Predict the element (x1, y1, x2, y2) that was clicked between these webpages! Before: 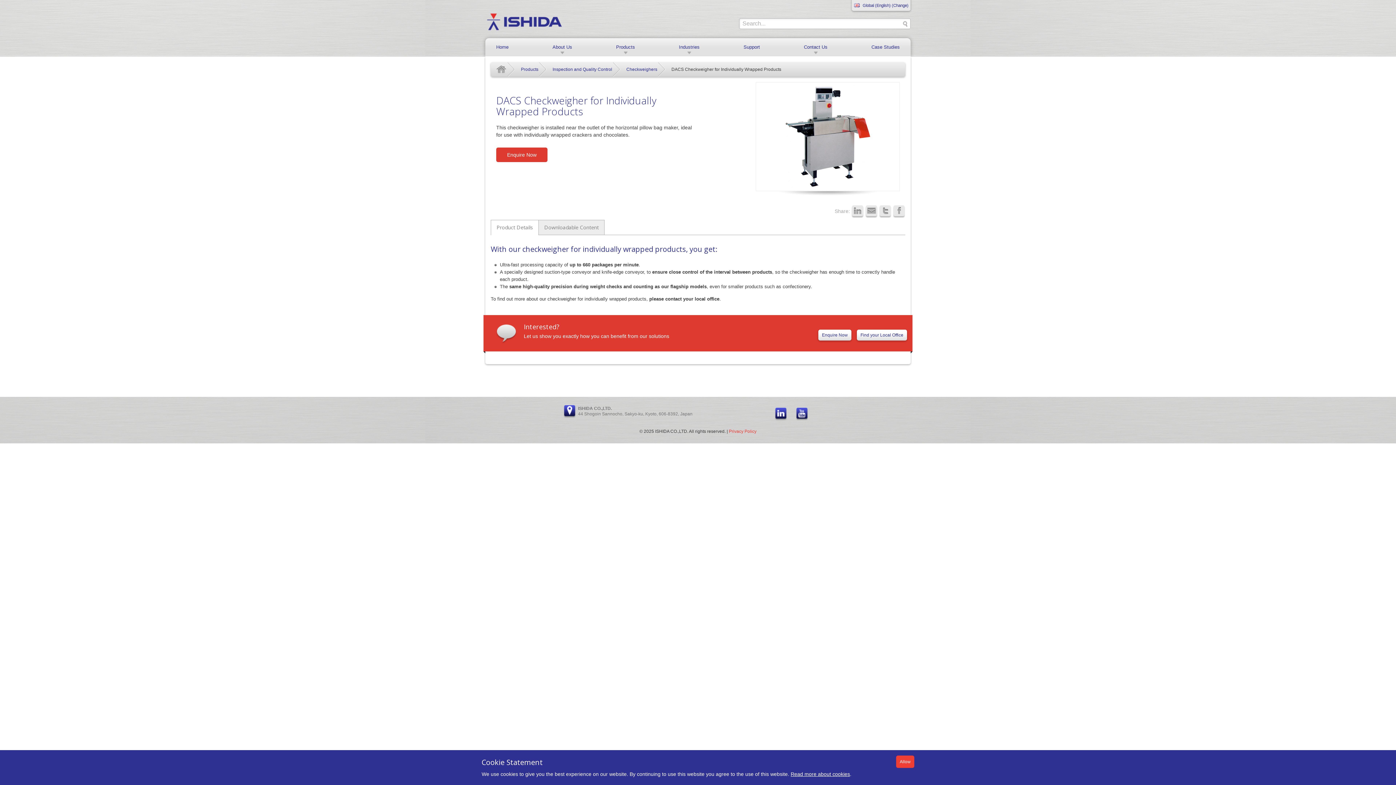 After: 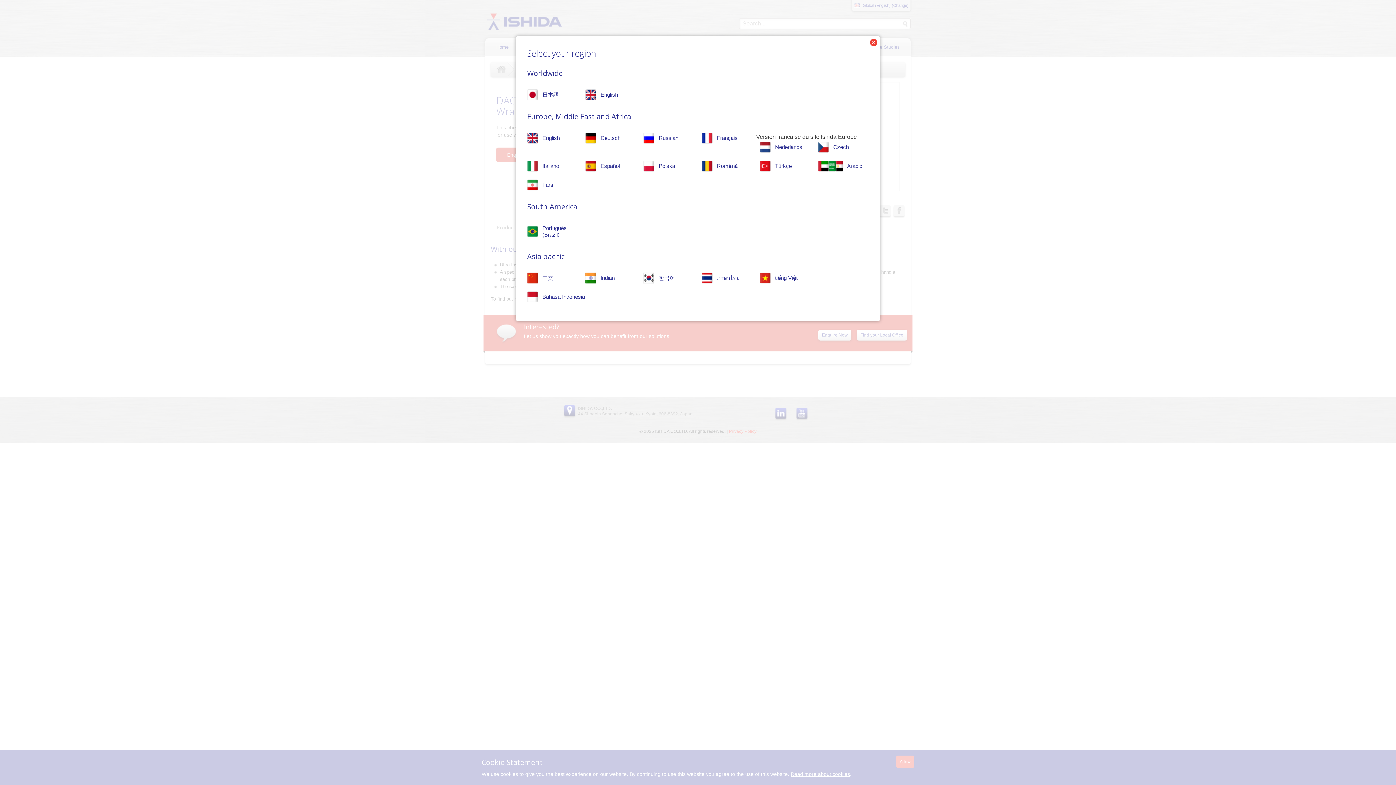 Action: label: Global (English) (Change) bbox: (852, 0, 910, 10)